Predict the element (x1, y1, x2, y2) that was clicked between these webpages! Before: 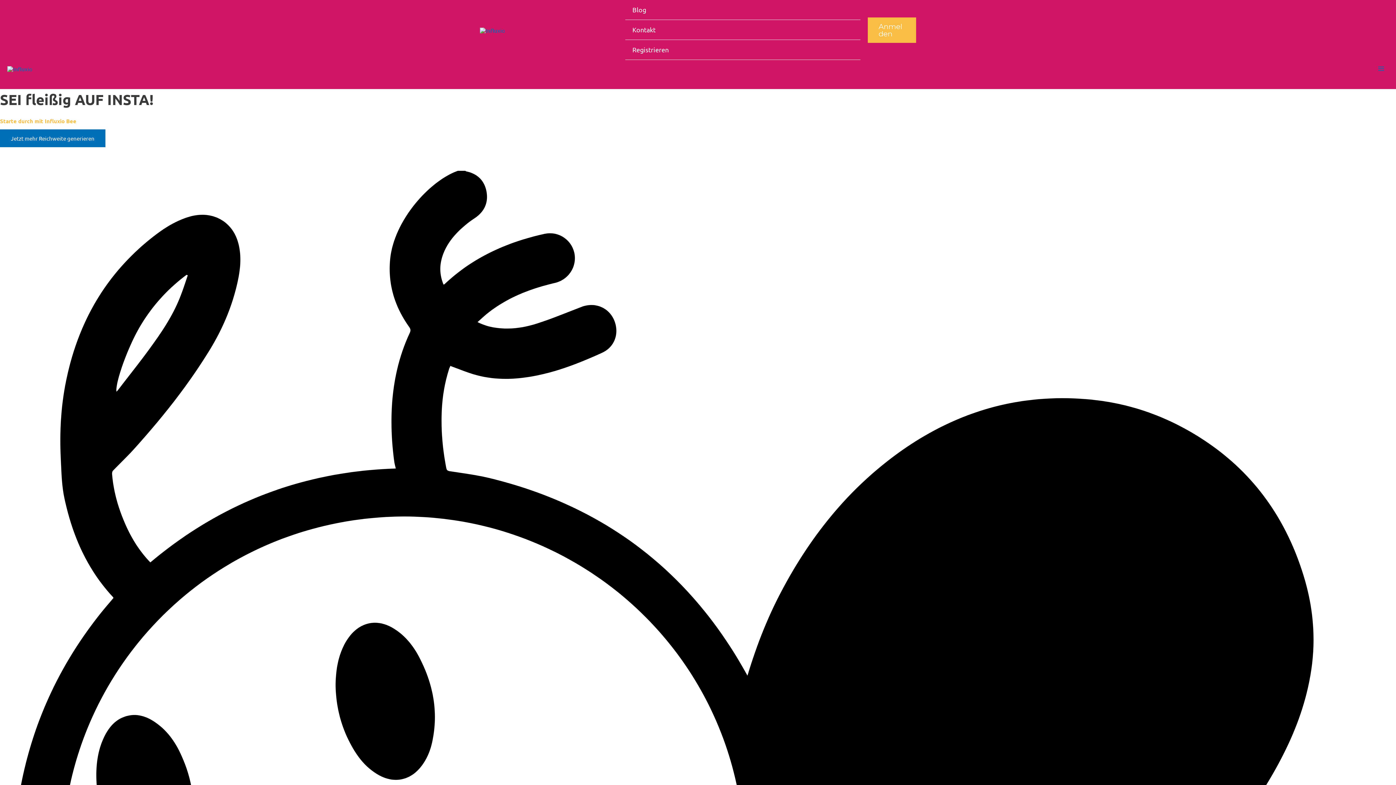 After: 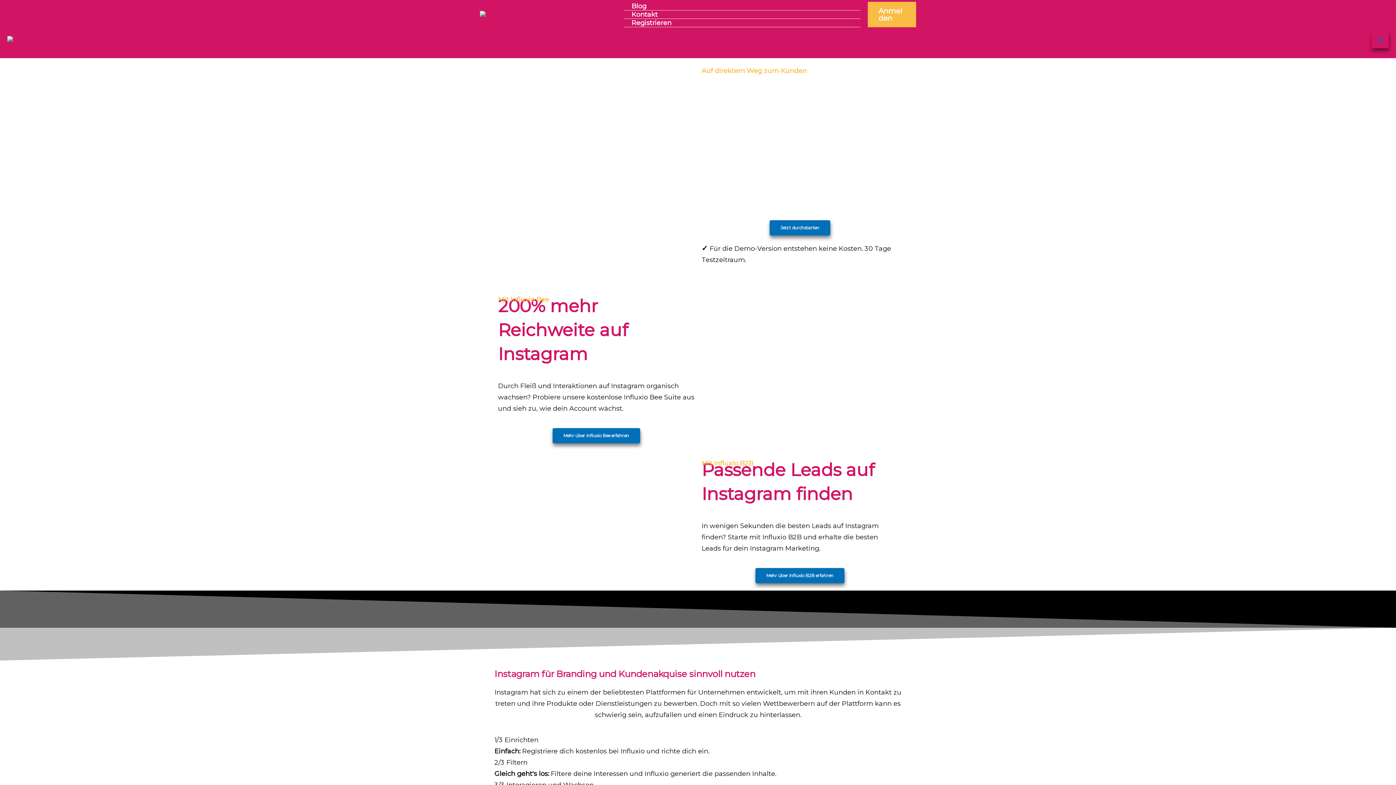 Action: bbox: (480, 25, 505, 32)